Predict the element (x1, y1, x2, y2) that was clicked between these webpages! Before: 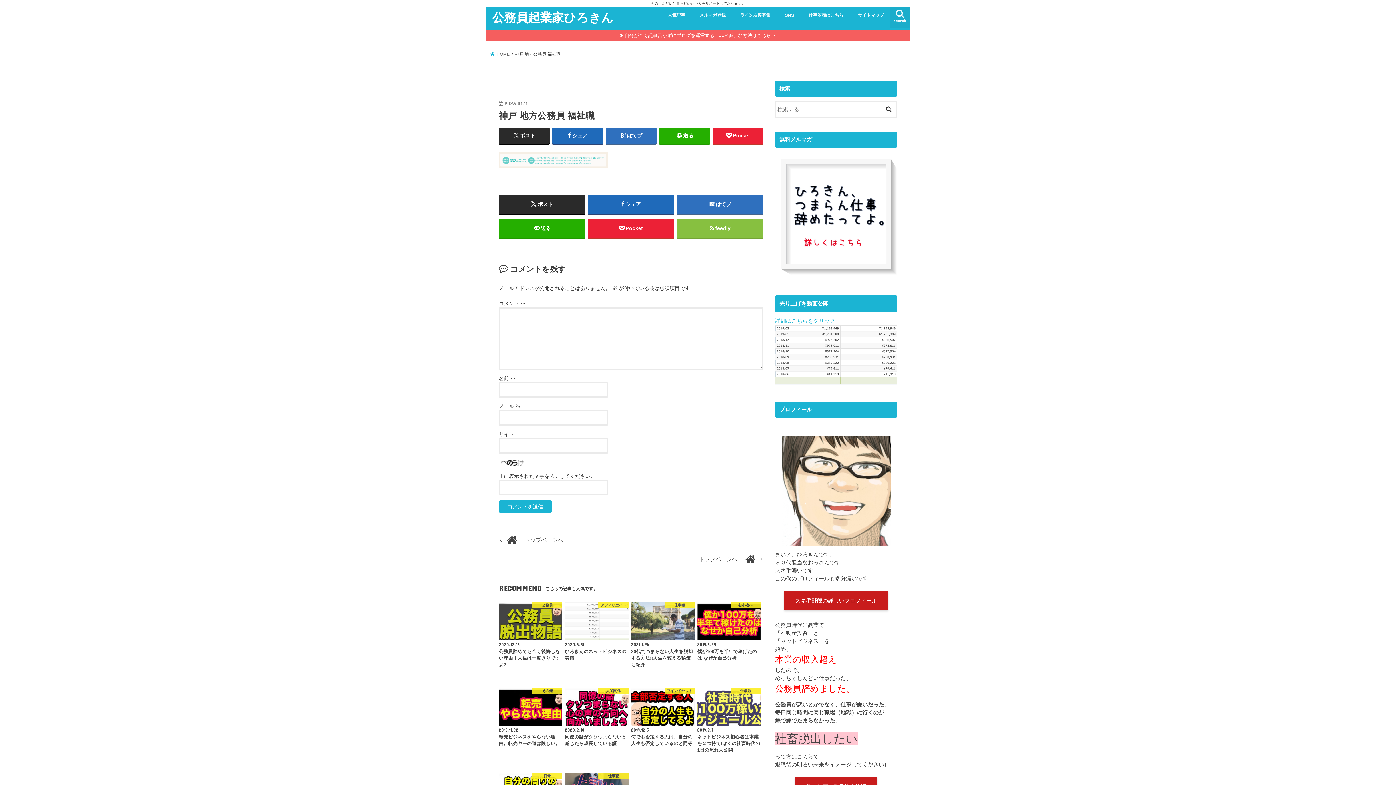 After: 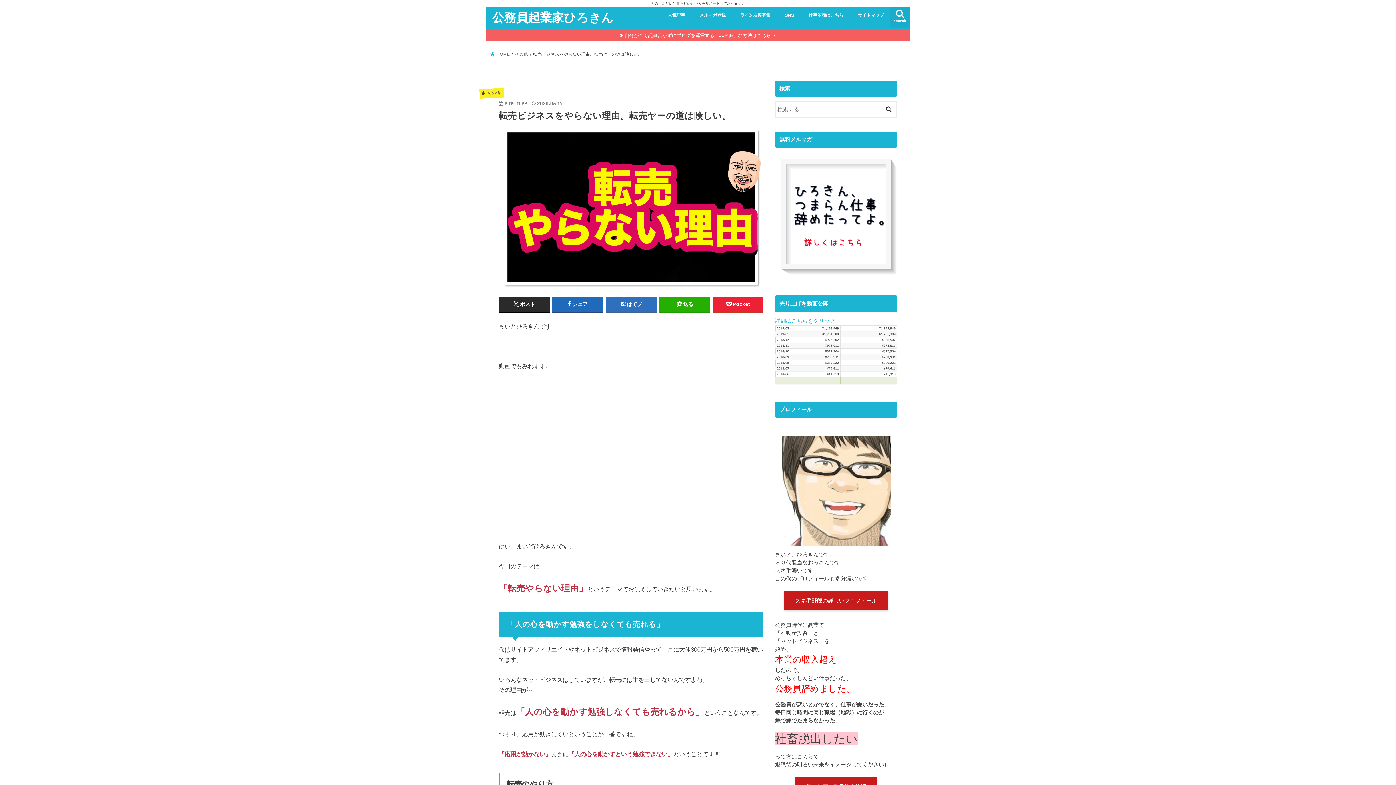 Action: label: その他
2019.11.22
転売ビジネスをやらない理由。転売ヤーの道は険しい。 bbox: (498, 687, 562, 747)